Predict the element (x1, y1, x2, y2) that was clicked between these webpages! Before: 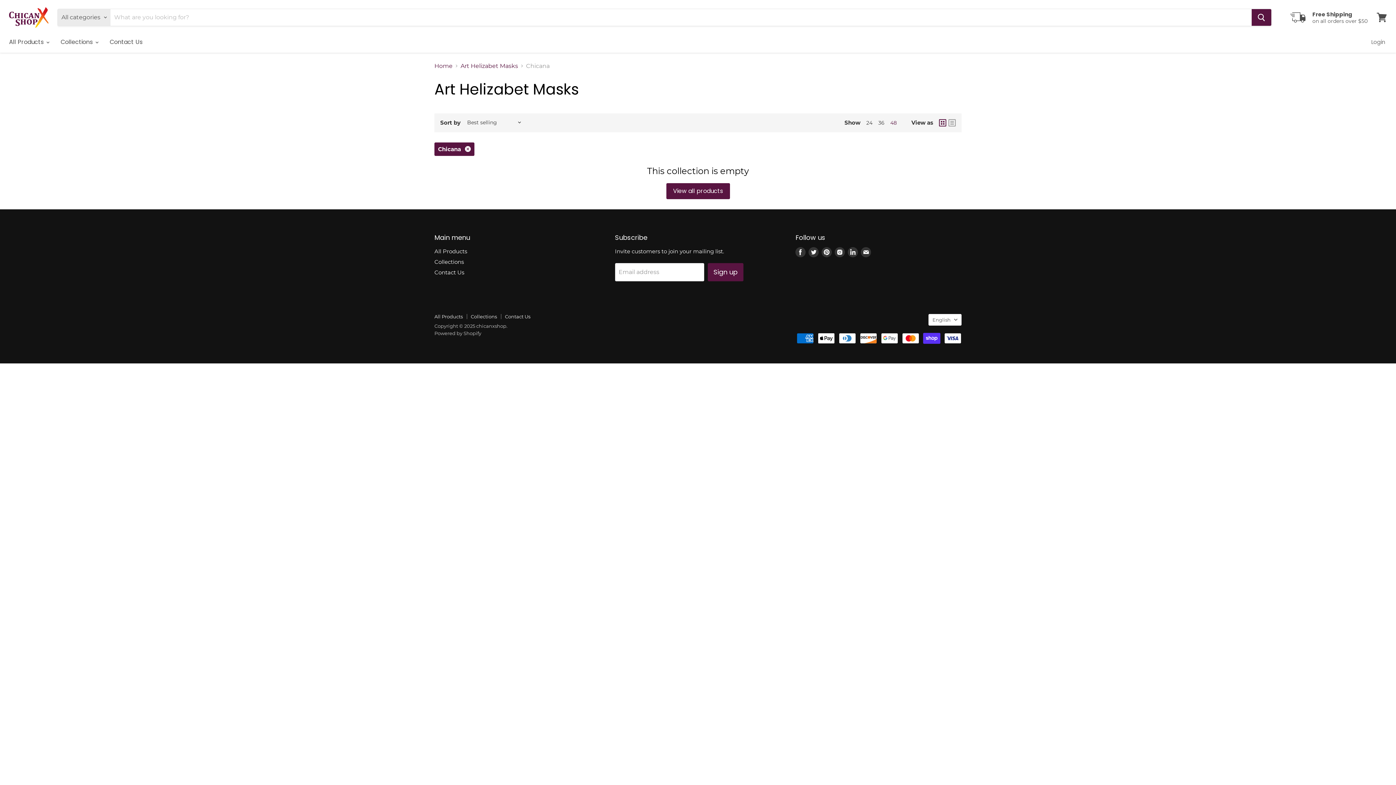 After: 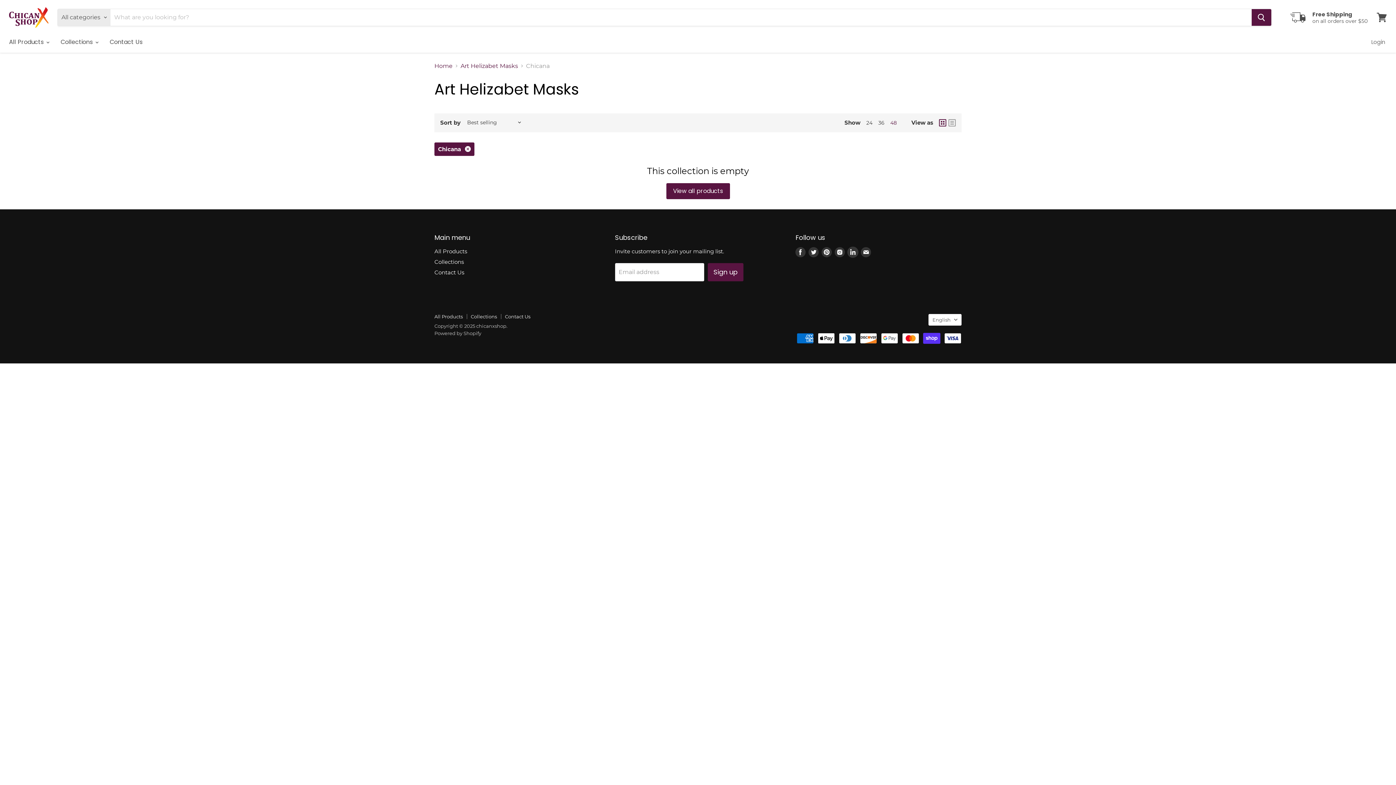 Action: bbox: (848, 247, 858, 257) label: Find us on LinkedIn